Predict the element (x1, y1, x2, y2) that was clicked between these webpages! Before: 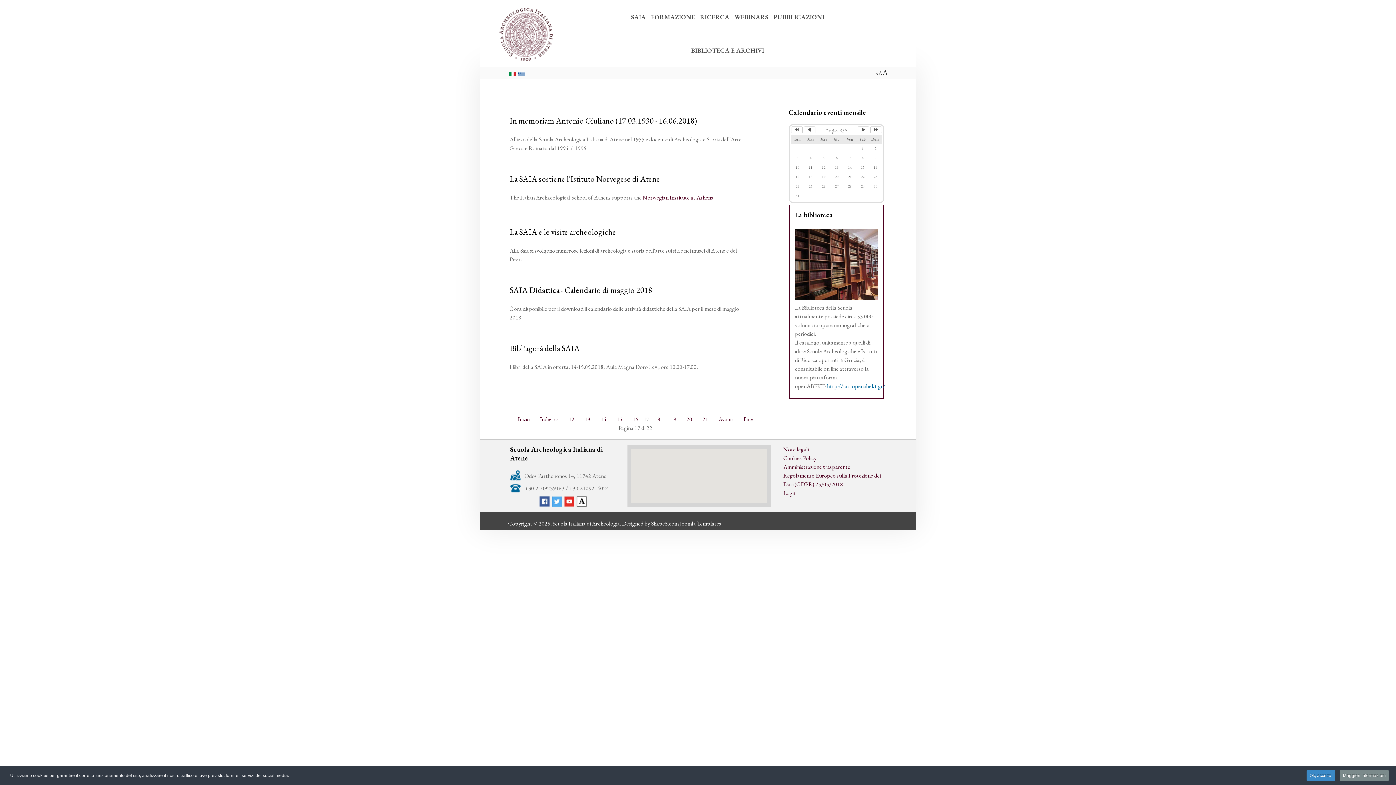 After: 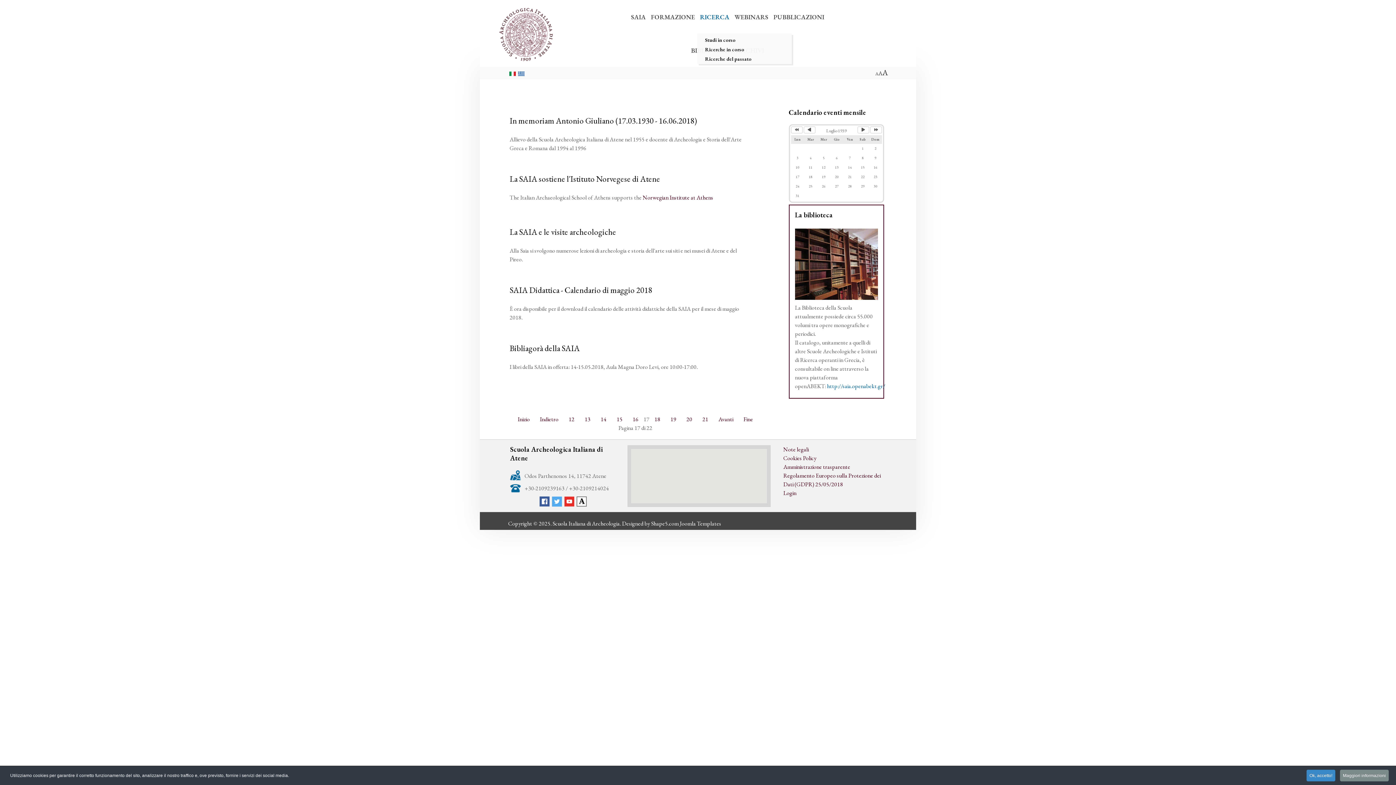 Action: label: RICERCA bbox: (700, 12, 729, 21)